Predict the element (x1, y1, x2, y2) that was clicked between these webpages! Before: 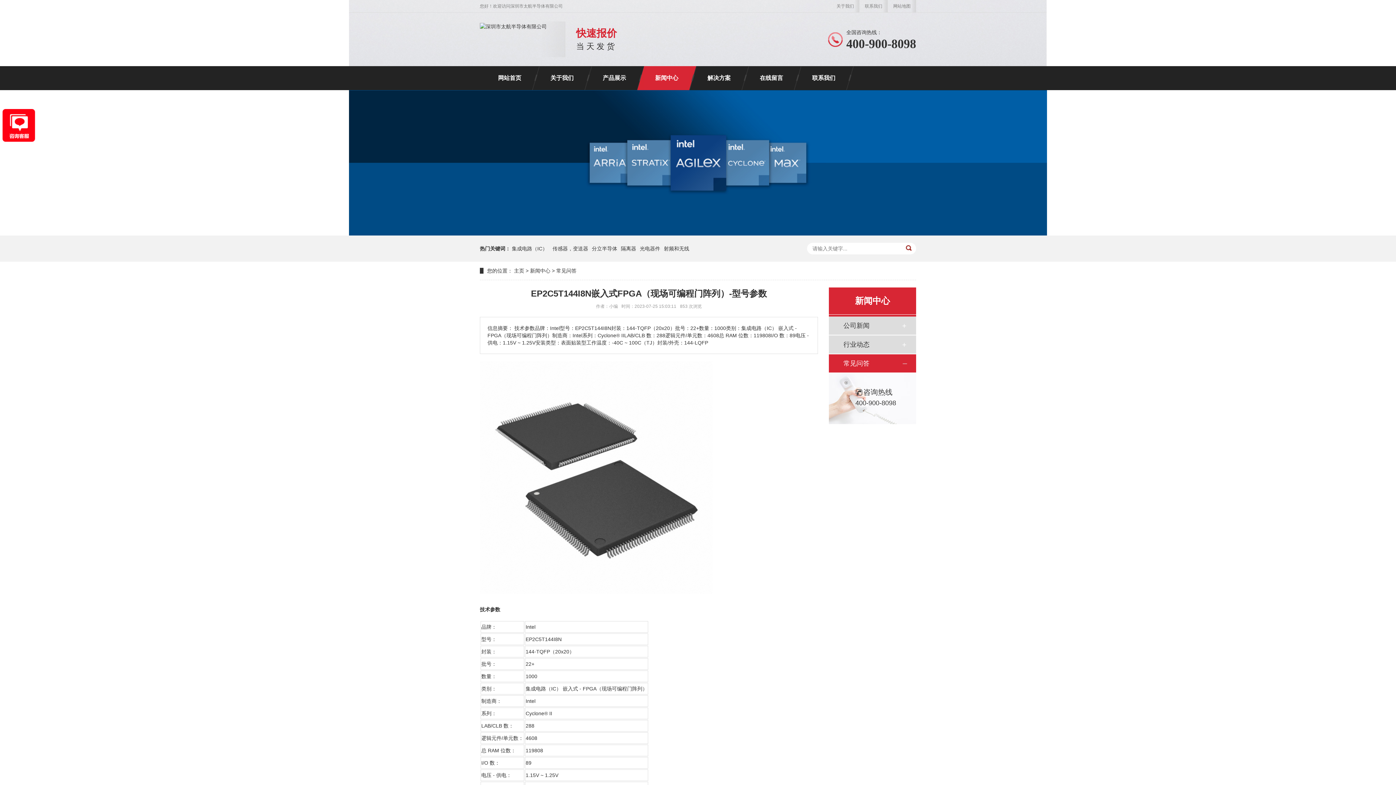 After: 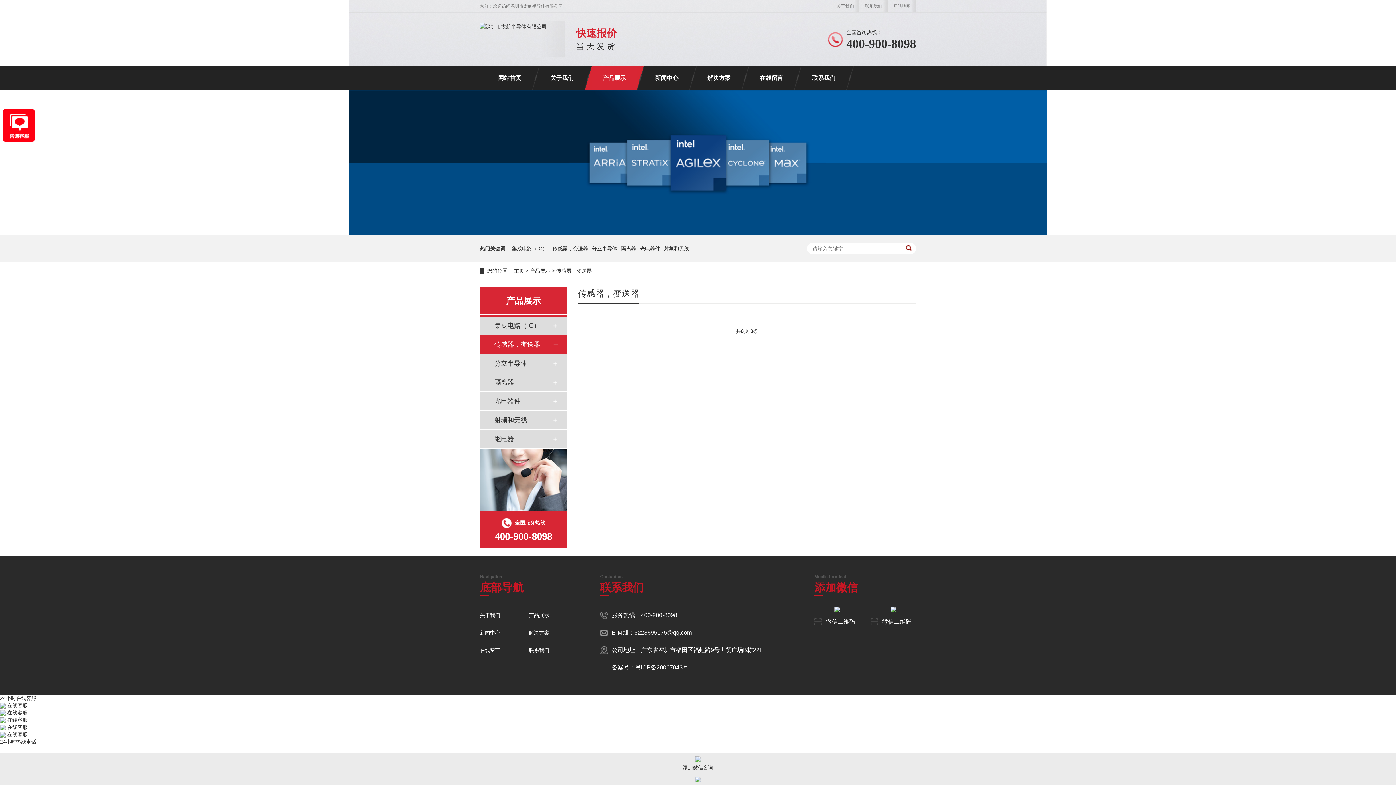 Action: bbox: (552, 245, 588, 251) label: 传感器，变送器